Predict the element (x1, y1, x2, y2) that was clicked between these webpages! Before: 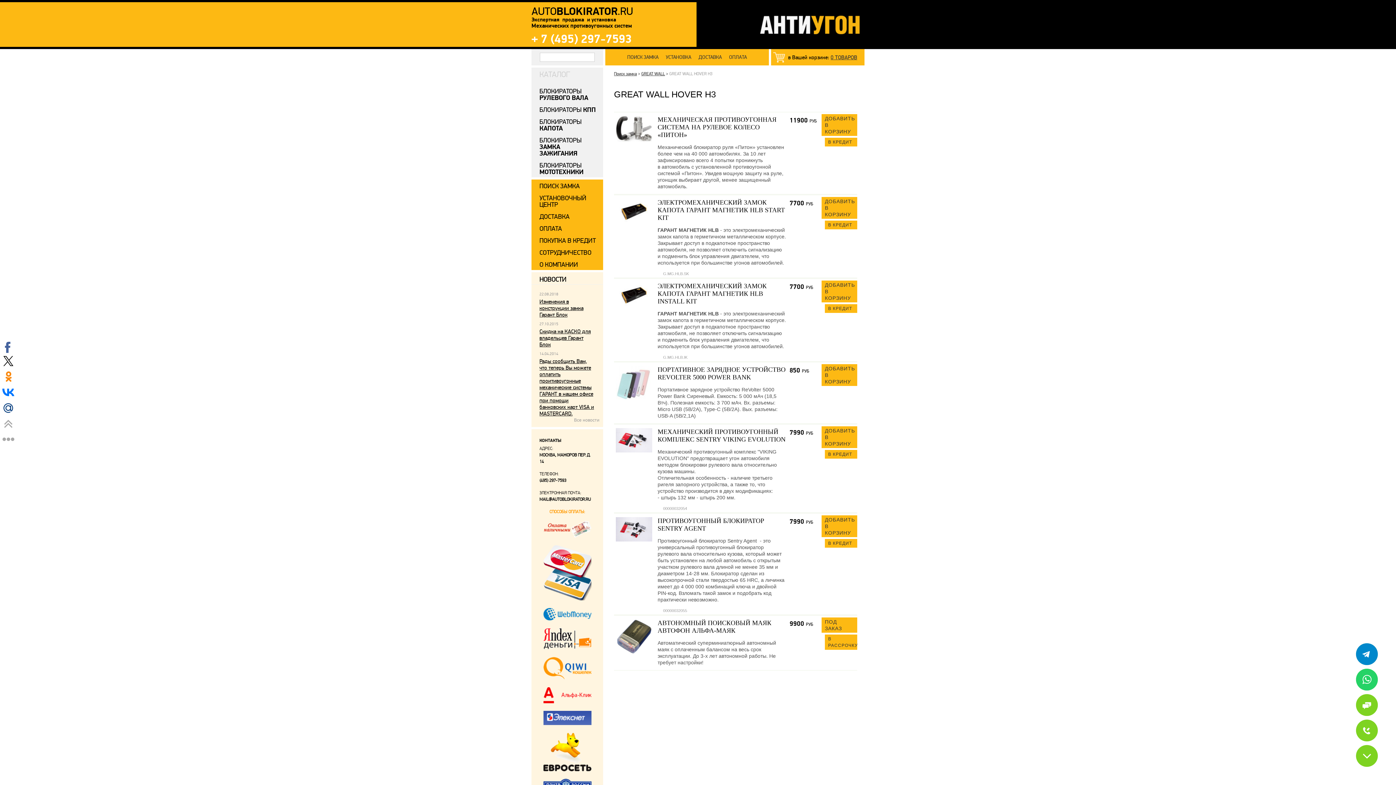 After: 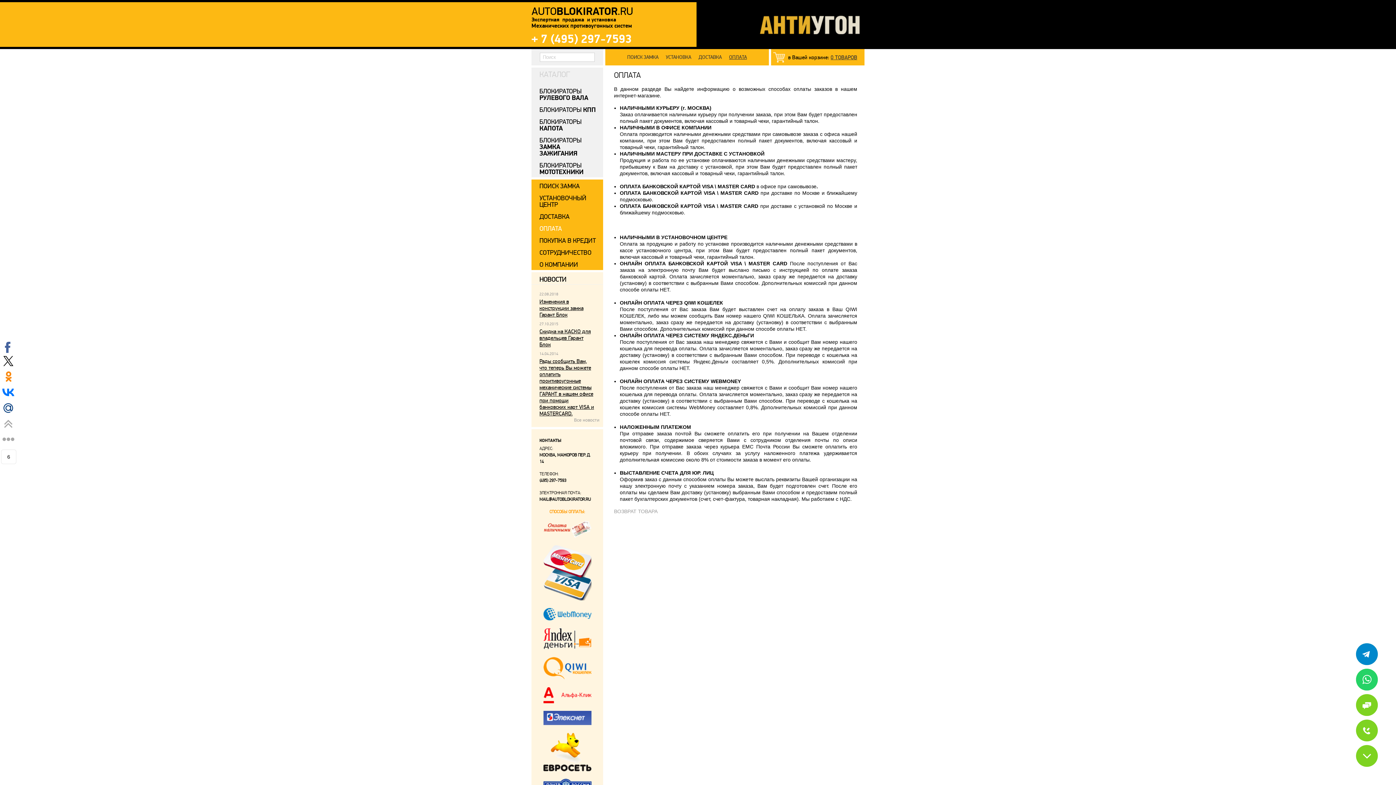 Action: bbox: (729, 54, 747, 60) label: ОПЛАТА